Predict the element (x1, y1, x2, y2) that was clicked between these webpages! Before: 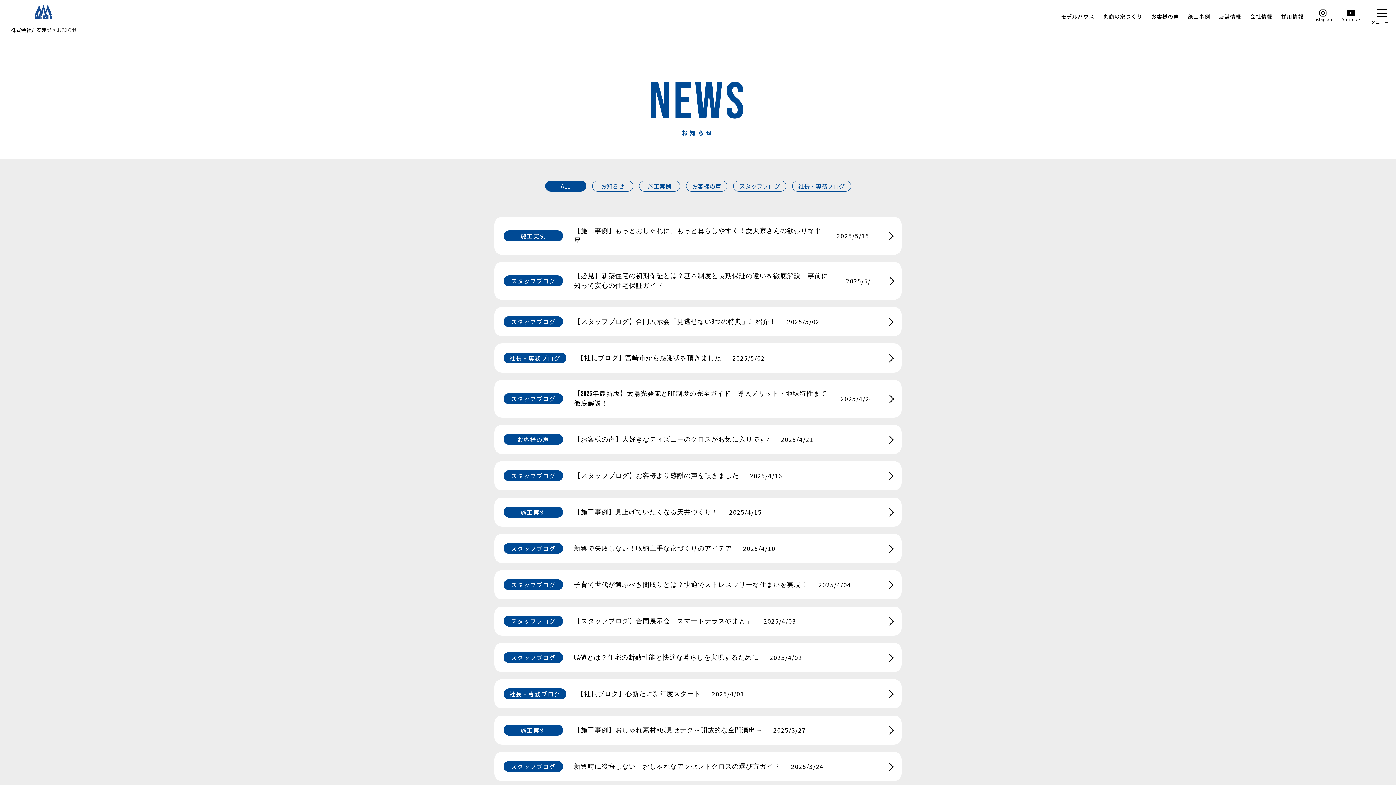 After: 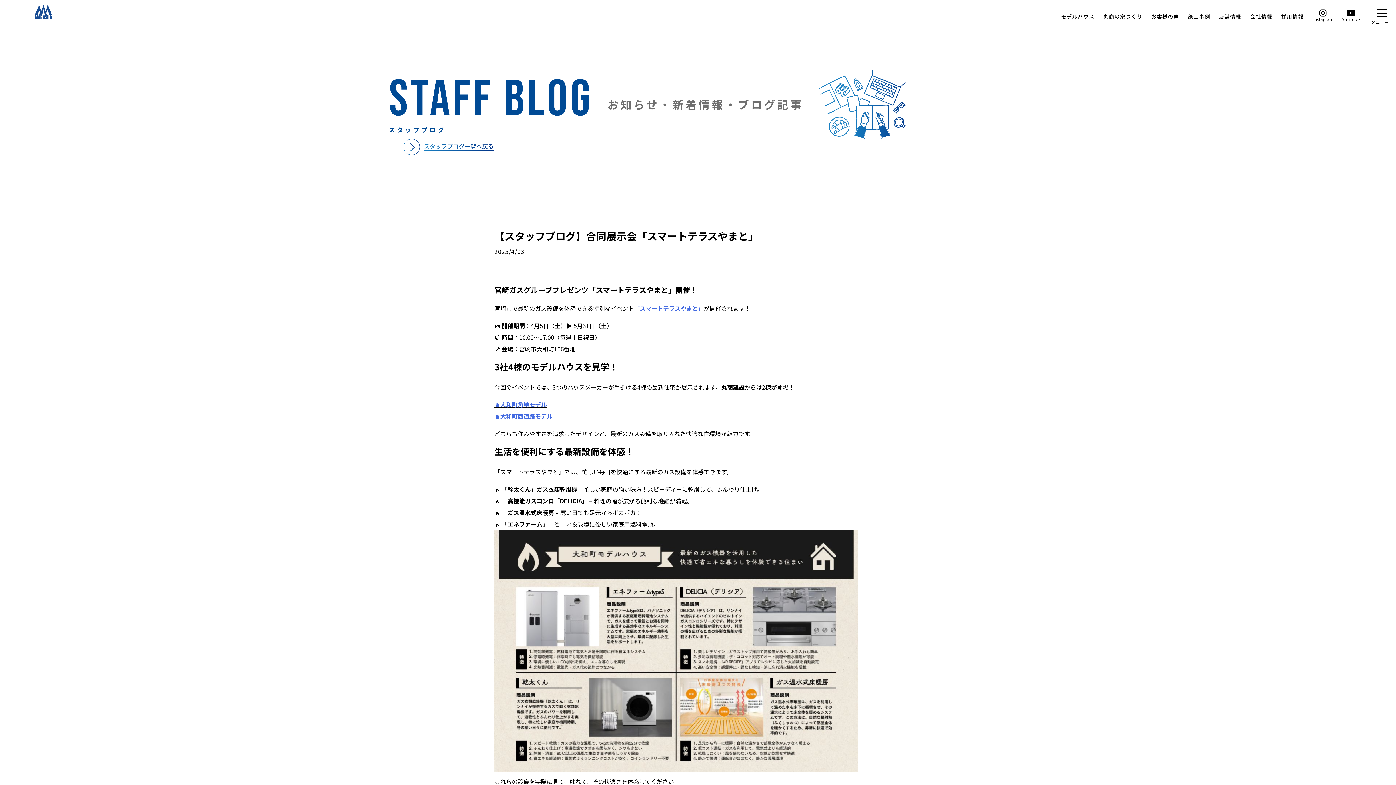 Action: bbox: (494, 606, 901, 636) label: スタッフブログ

【スタッフブログ】合同展示会「スマートテラスやまと」

2025/4/03